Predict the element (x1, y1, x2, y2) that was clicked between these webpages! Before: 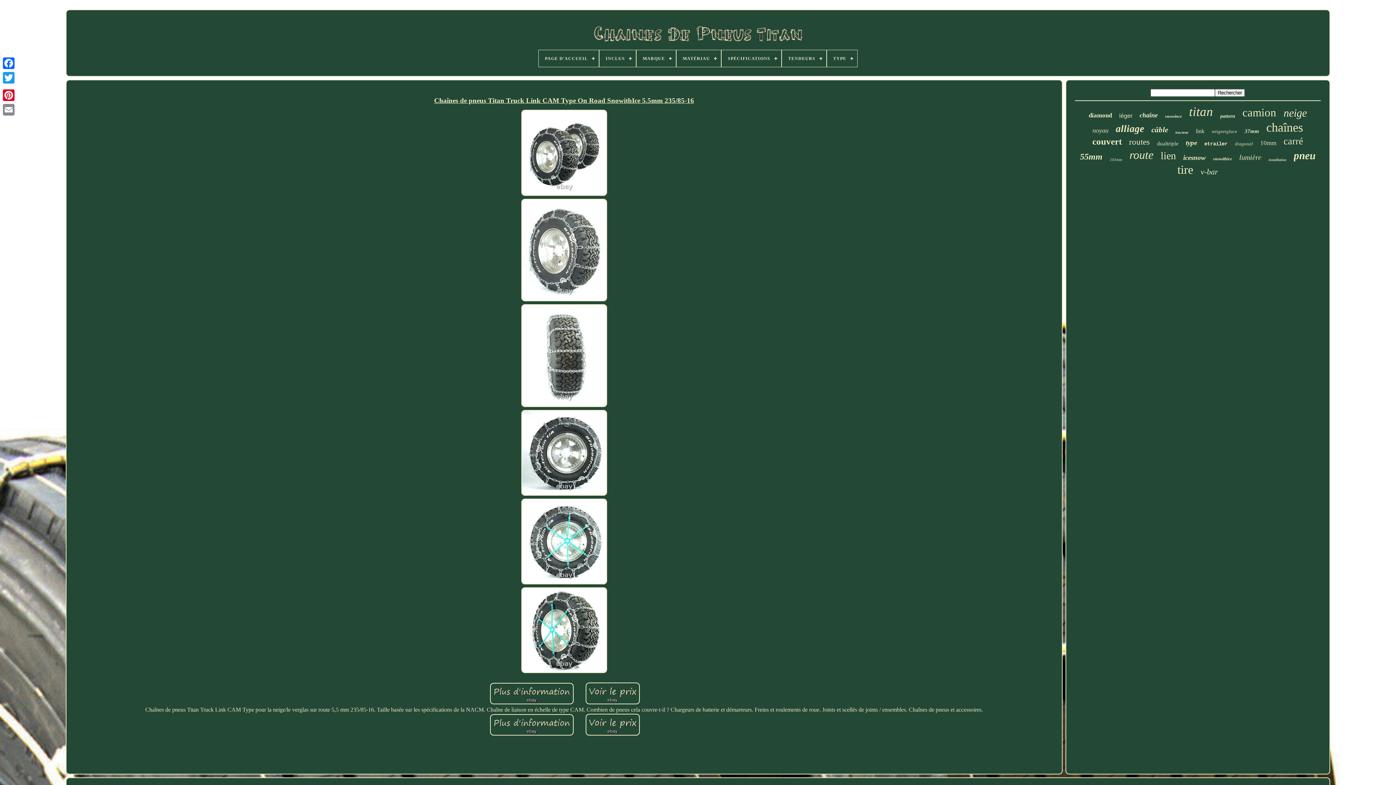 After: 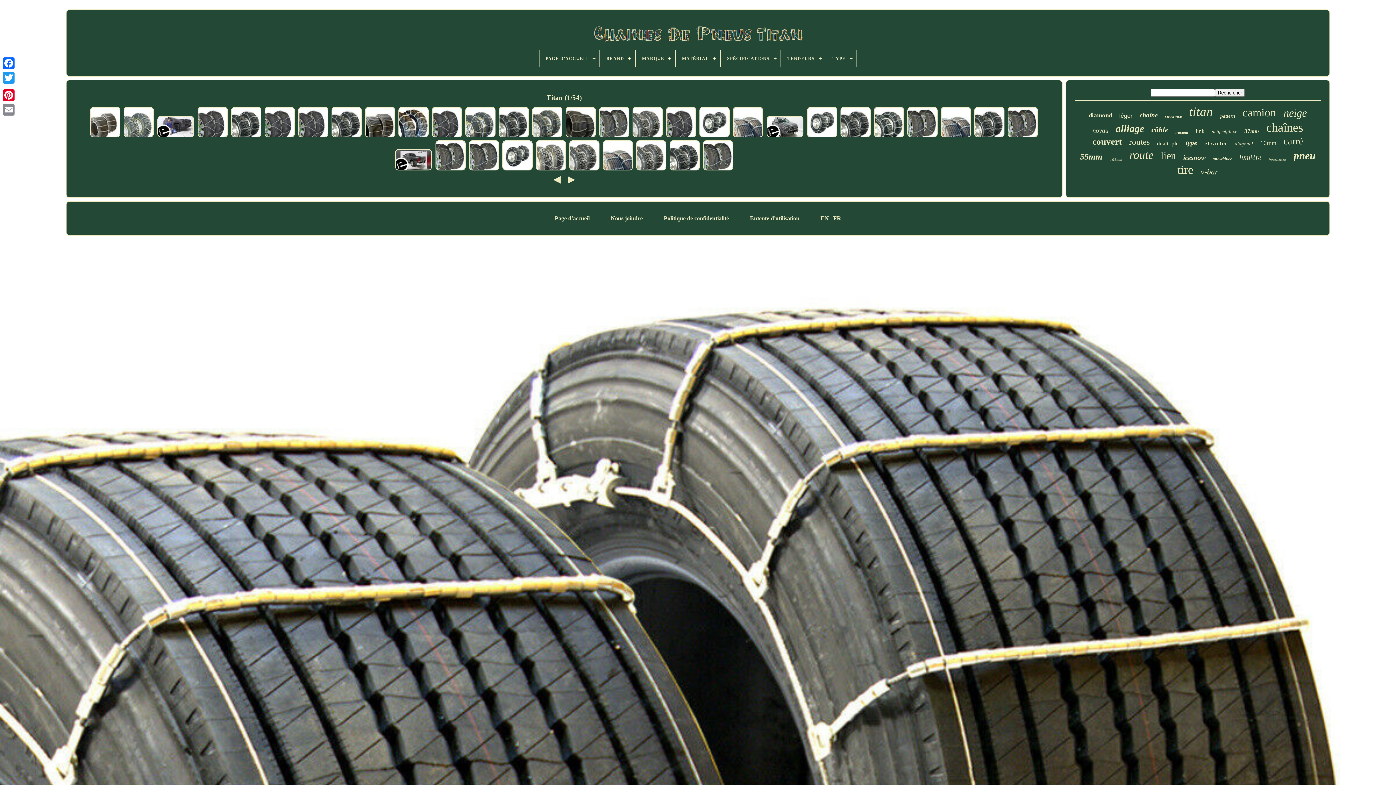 Action: label: titan bbox: (1189, 104, 1213, 119)